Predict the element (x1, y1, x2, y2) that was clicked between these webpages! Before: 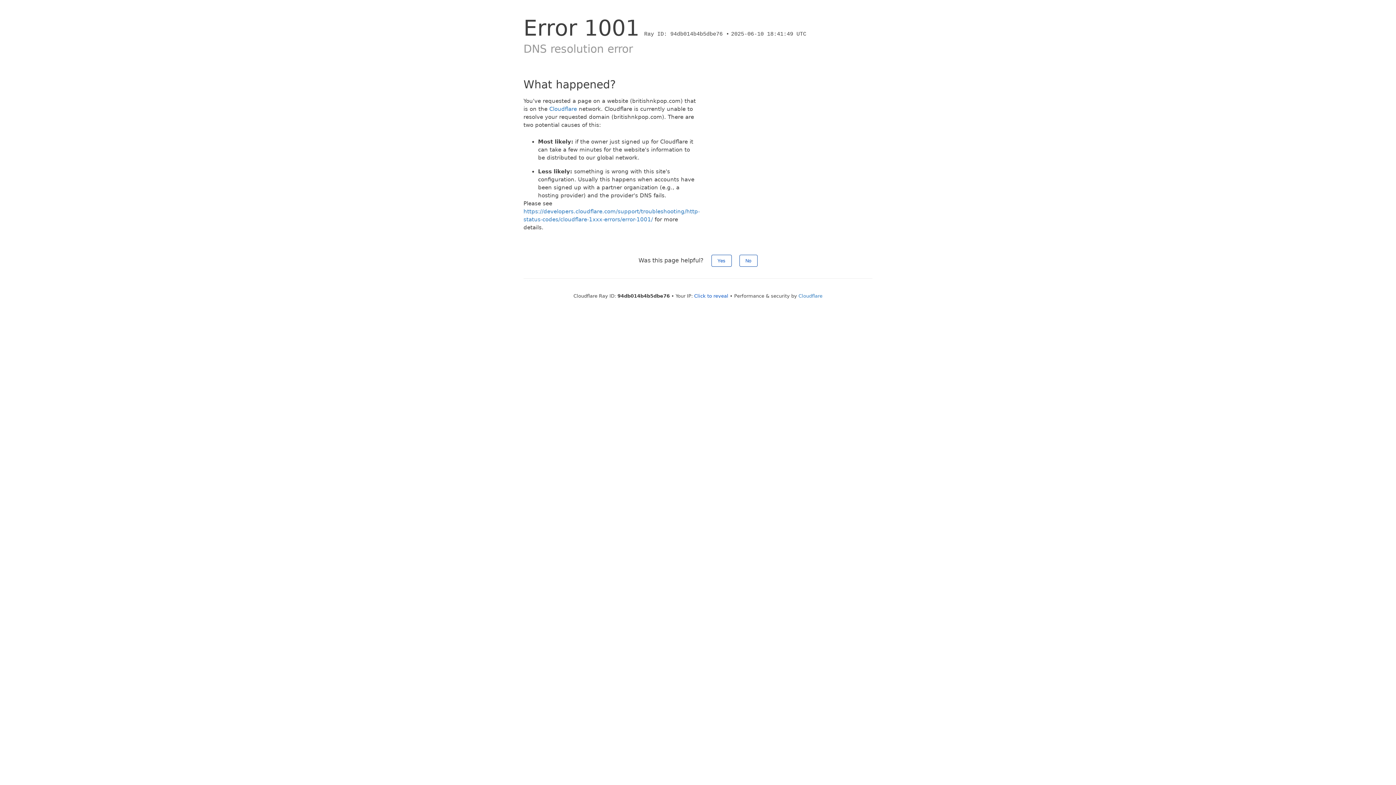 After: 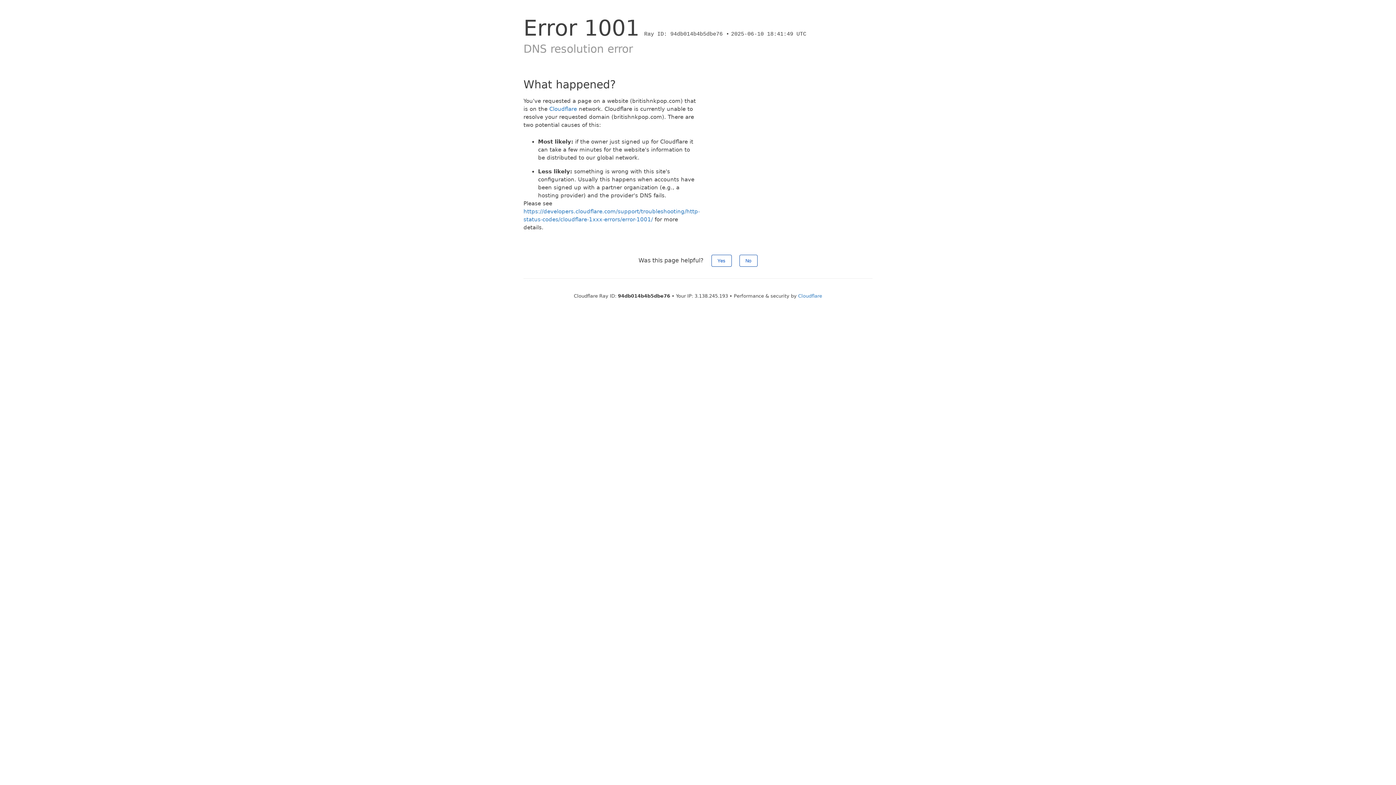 Action: label: Click to reveal bbox: (694, 293, 728, 298)